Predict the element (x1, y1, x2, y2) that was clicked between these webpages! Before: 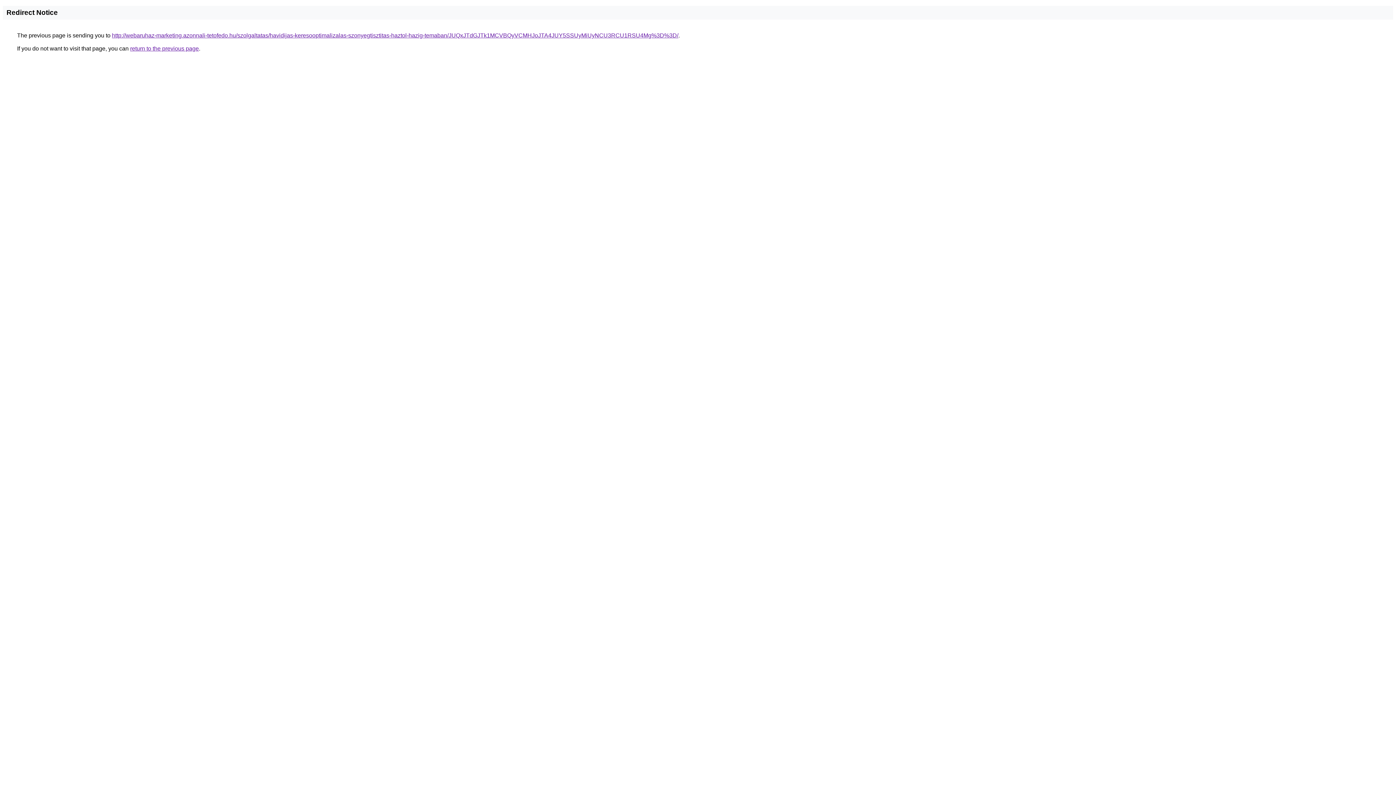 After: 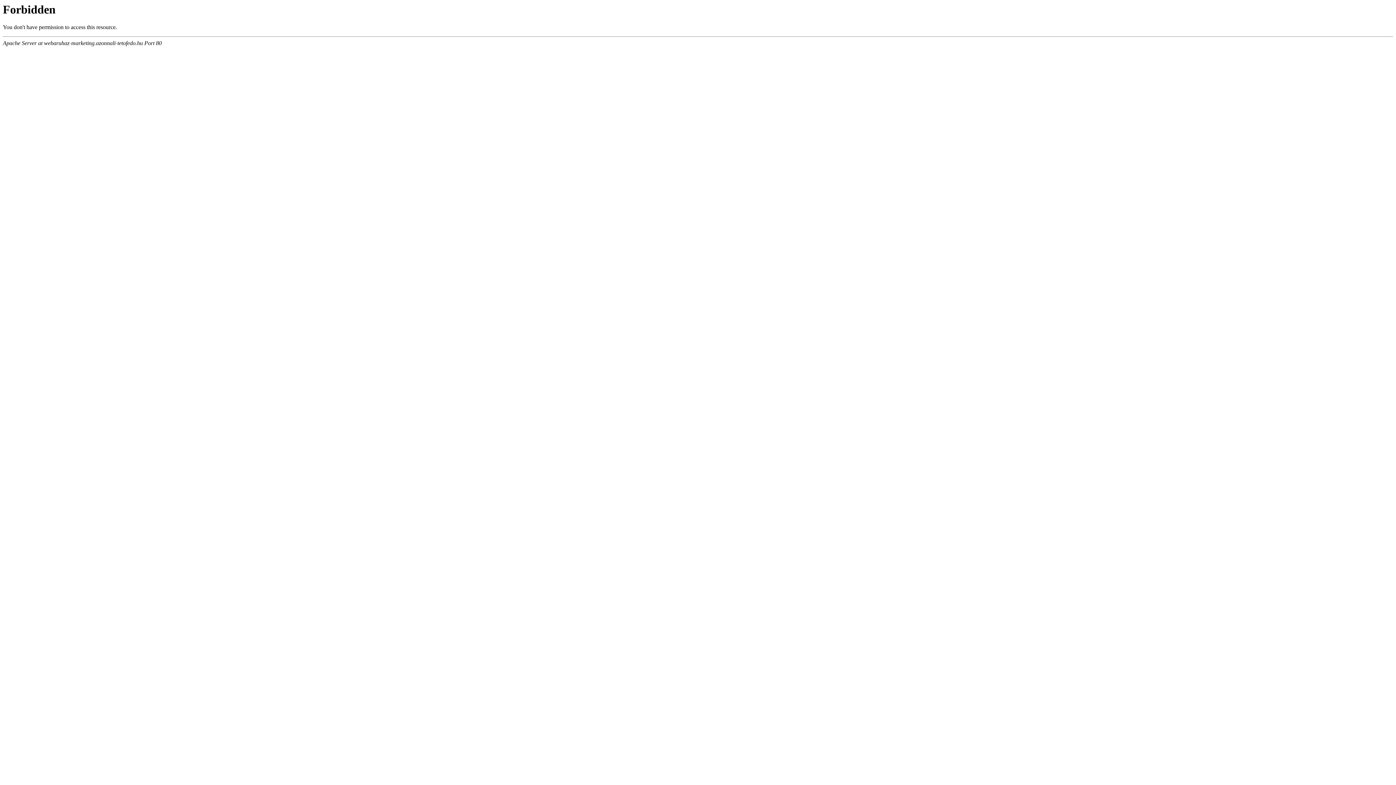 Action: label: http://webaruhaz-marketing.azonnali-tetofedo.hu/szolgaltatas/havidijas-keresooptimalizalas-szonyegtisztitas-haztol-hazig-temaban/JUQxJTdGJTk1MCVBQyVCMHJoJTA4JUY5SSUyMiUyNCU3RCU1RSU4Mg%3D%3D/ bbox: (112, 32, 678, 38)